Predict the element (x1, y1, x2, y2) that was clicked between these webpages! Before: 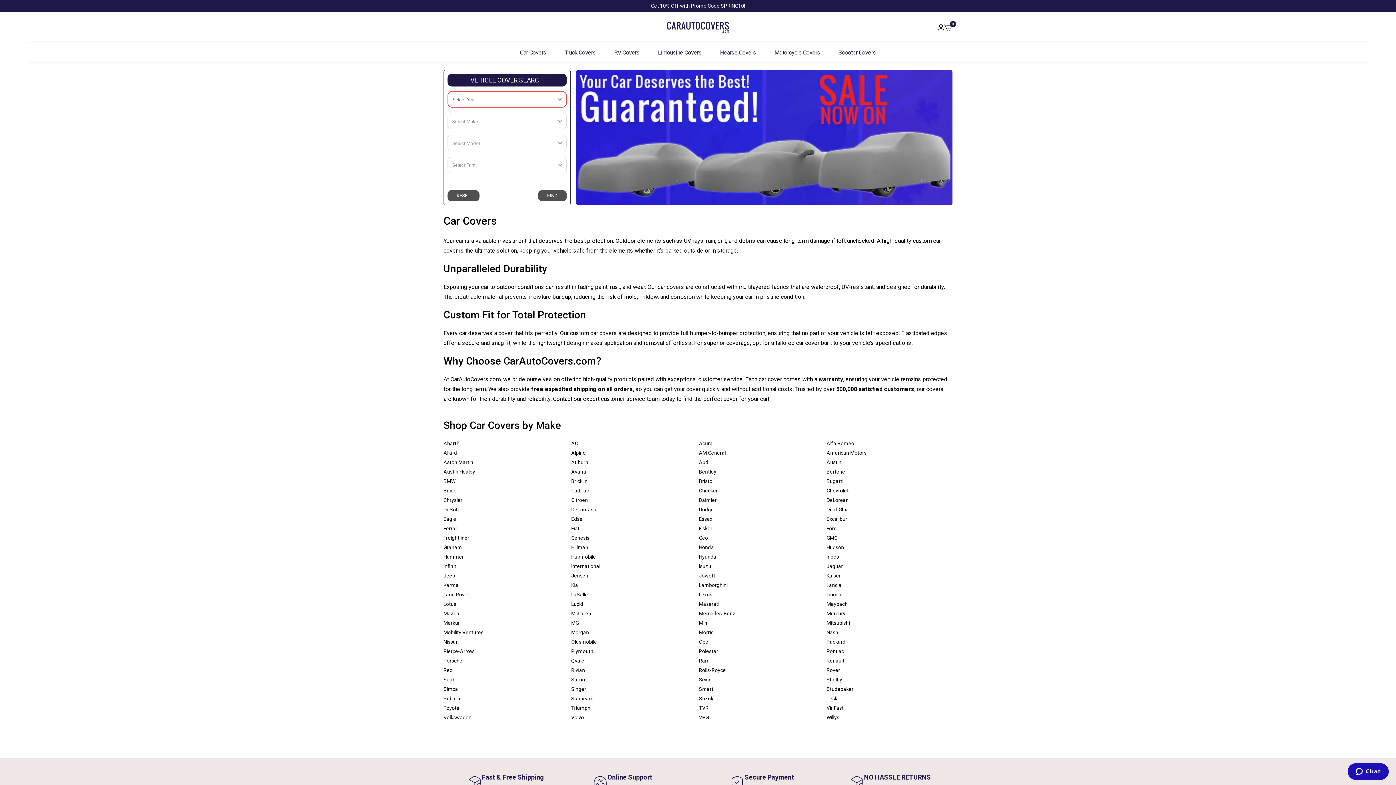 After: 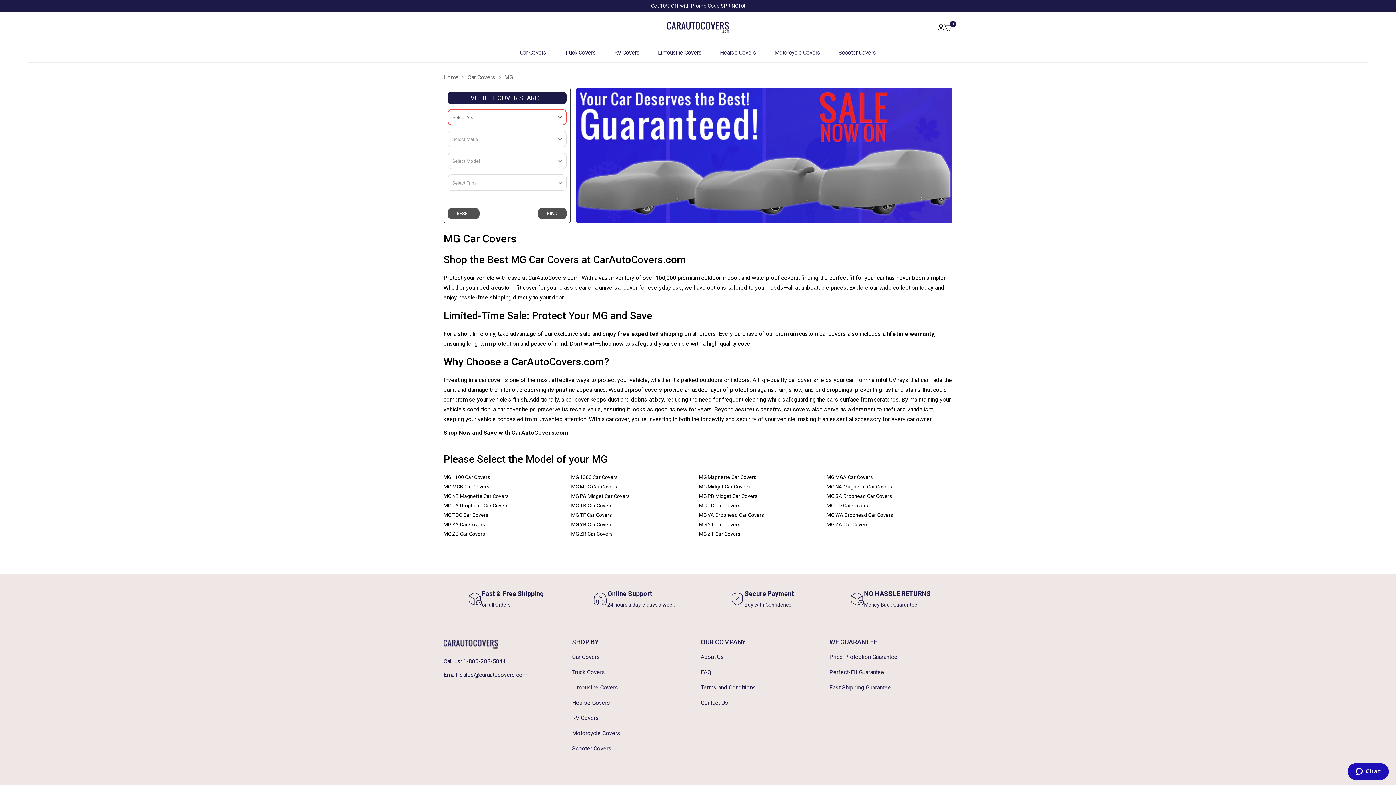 Action: label: MG bbox: (571, 619, 697, 627)